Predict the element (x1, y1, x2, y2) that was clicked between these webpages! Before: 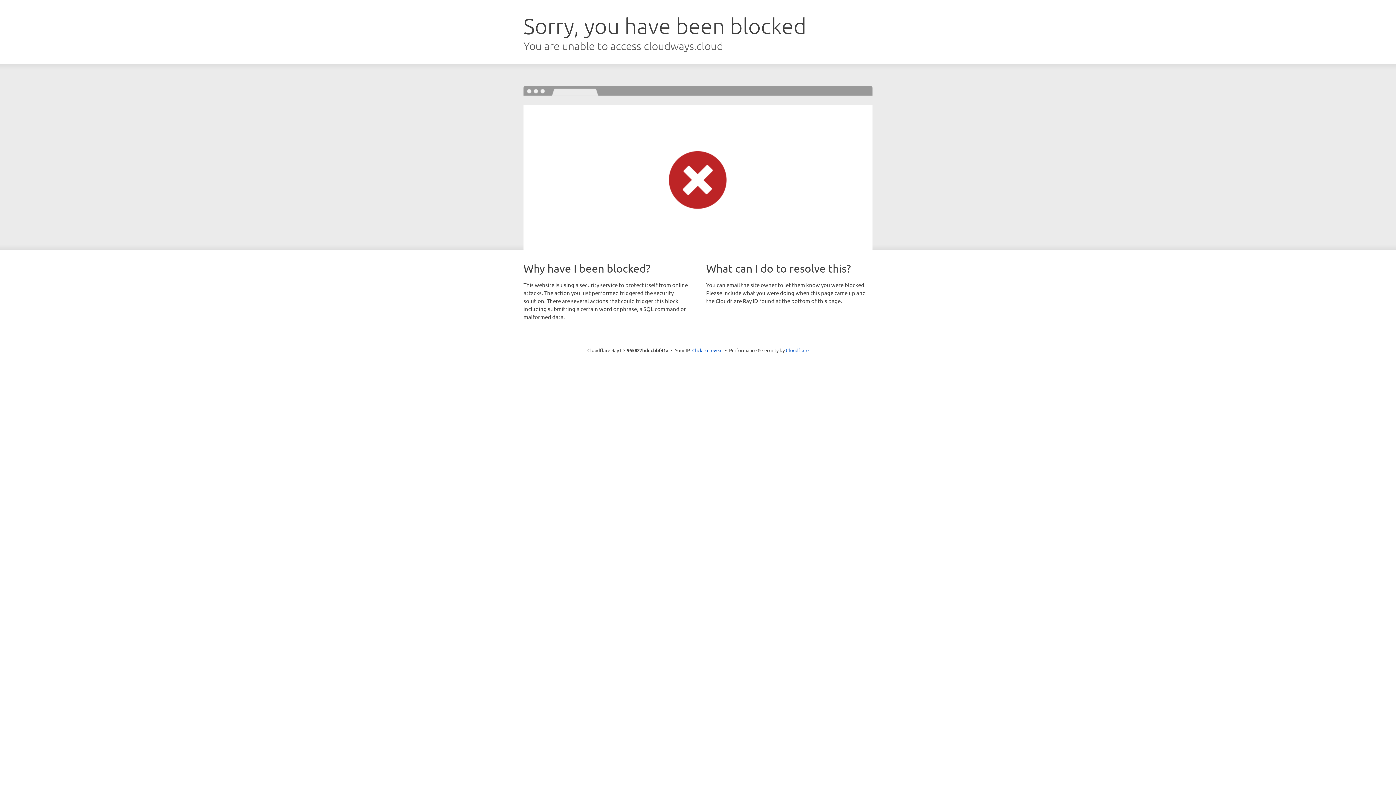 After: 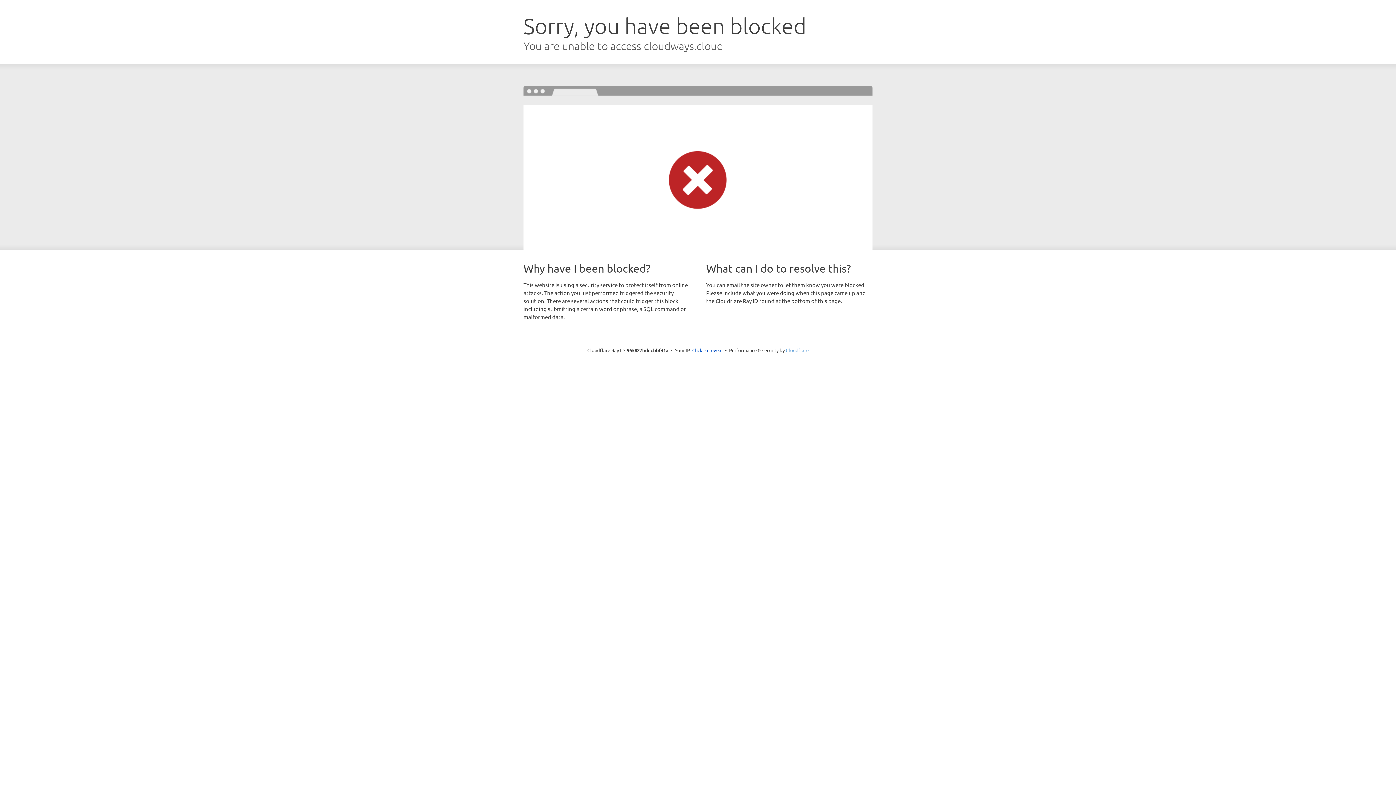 Action: bbox: (786, 347, 808, 353) label: Cloudflare